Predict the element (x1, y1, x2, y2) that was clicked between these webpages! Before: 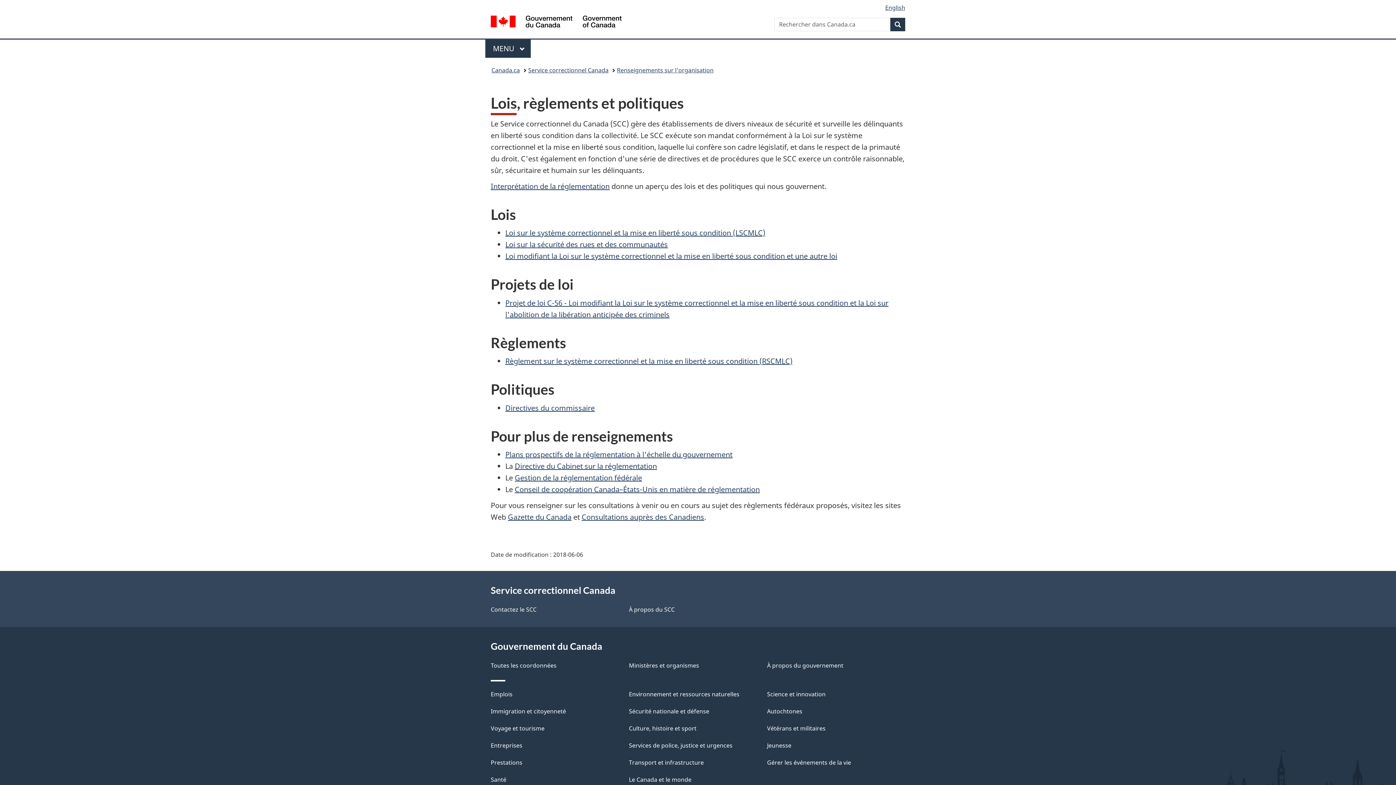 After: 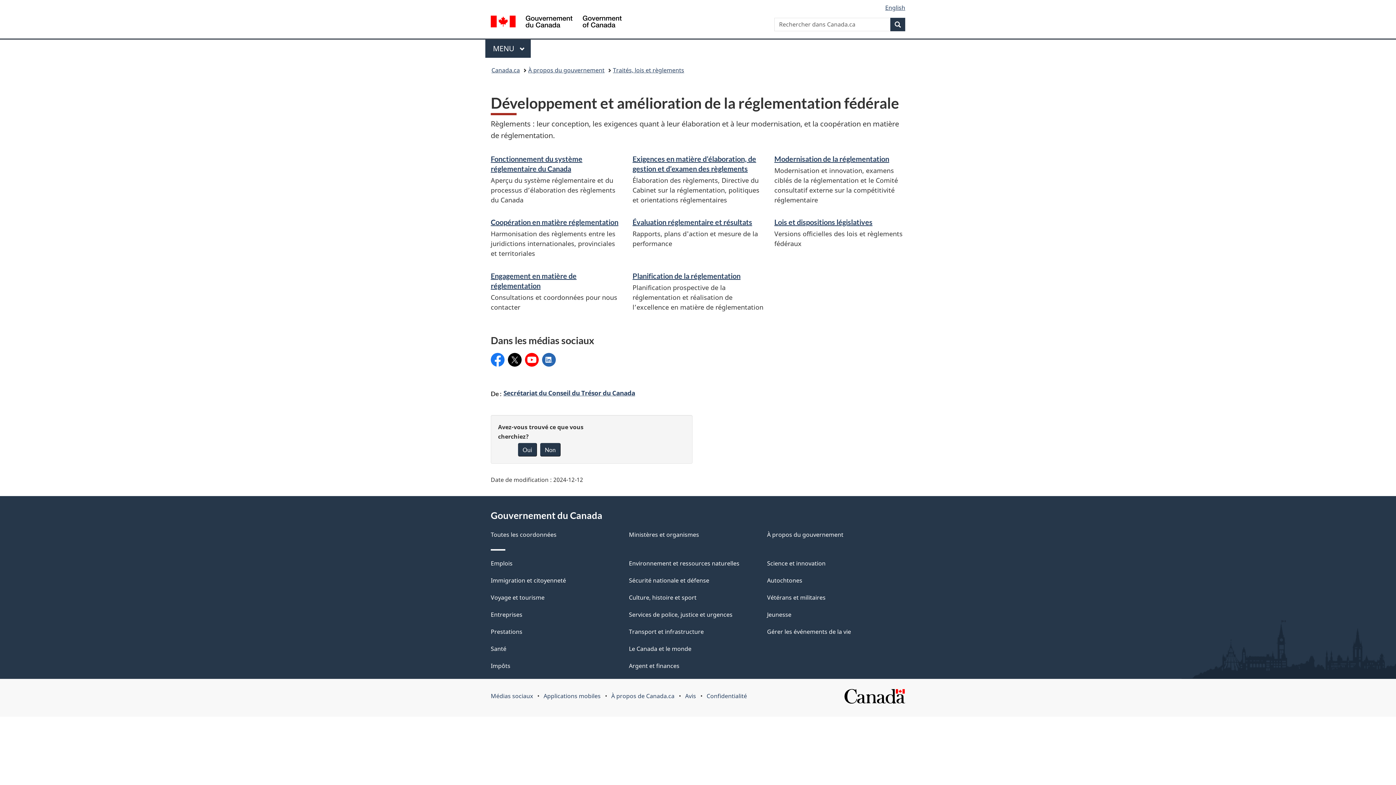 Action: label: Gestion de la réglementation fédérale bbox: (514, 473, 642, 482)